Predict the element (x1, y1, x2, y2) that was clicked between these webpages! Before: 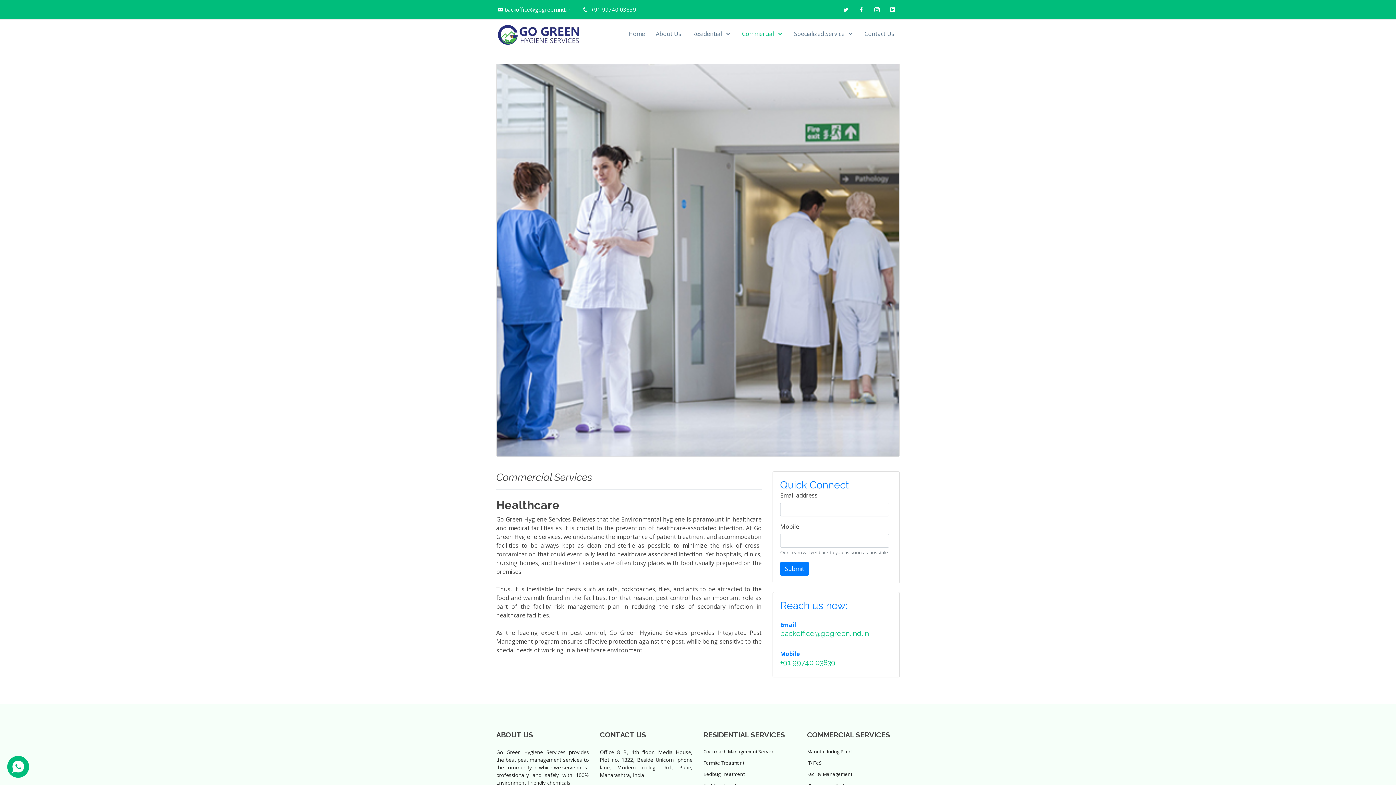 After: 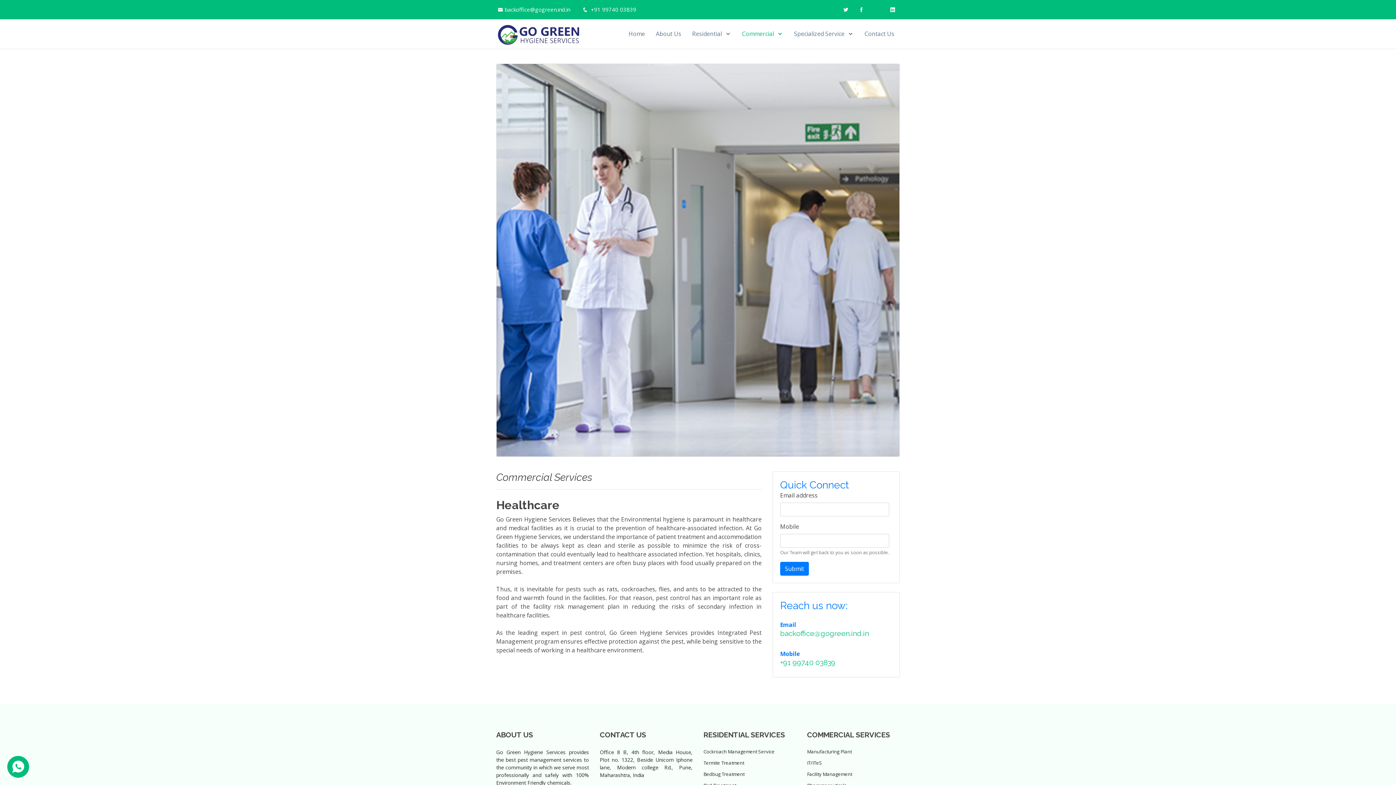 Action: bbox: (870, 5, 884, 13)